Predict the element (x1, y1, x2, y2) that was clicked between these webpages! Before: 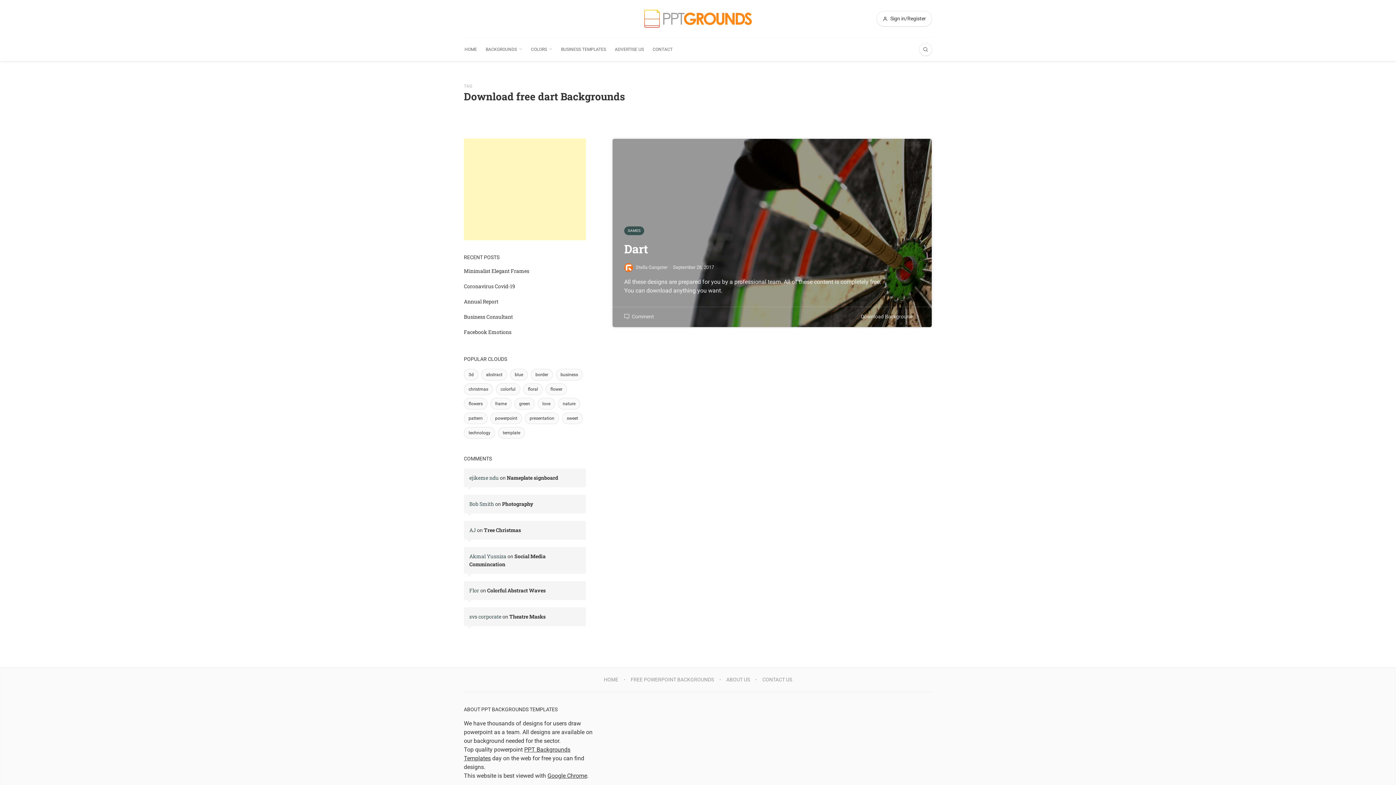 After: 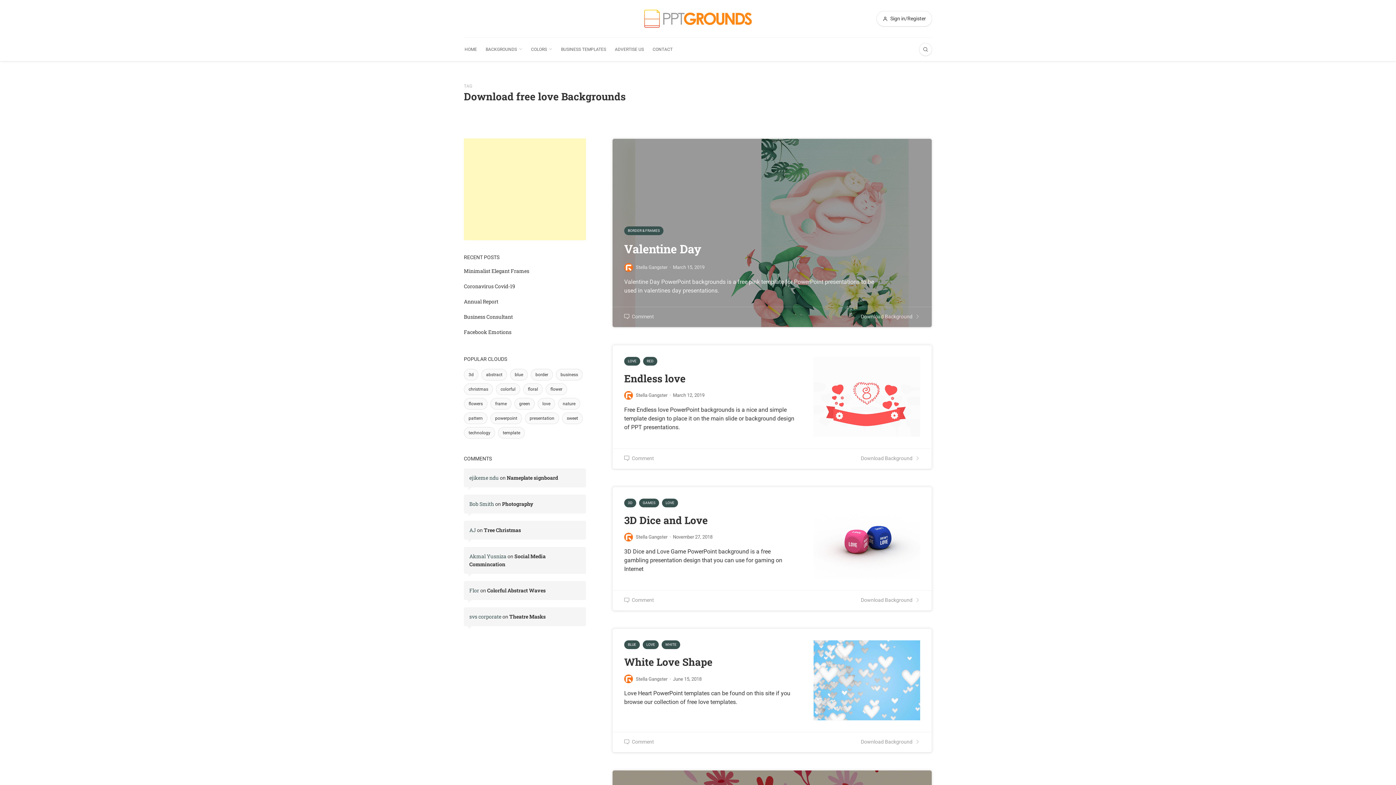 Action: bbox: (537, 398, 555, 409) label: love (46 items)